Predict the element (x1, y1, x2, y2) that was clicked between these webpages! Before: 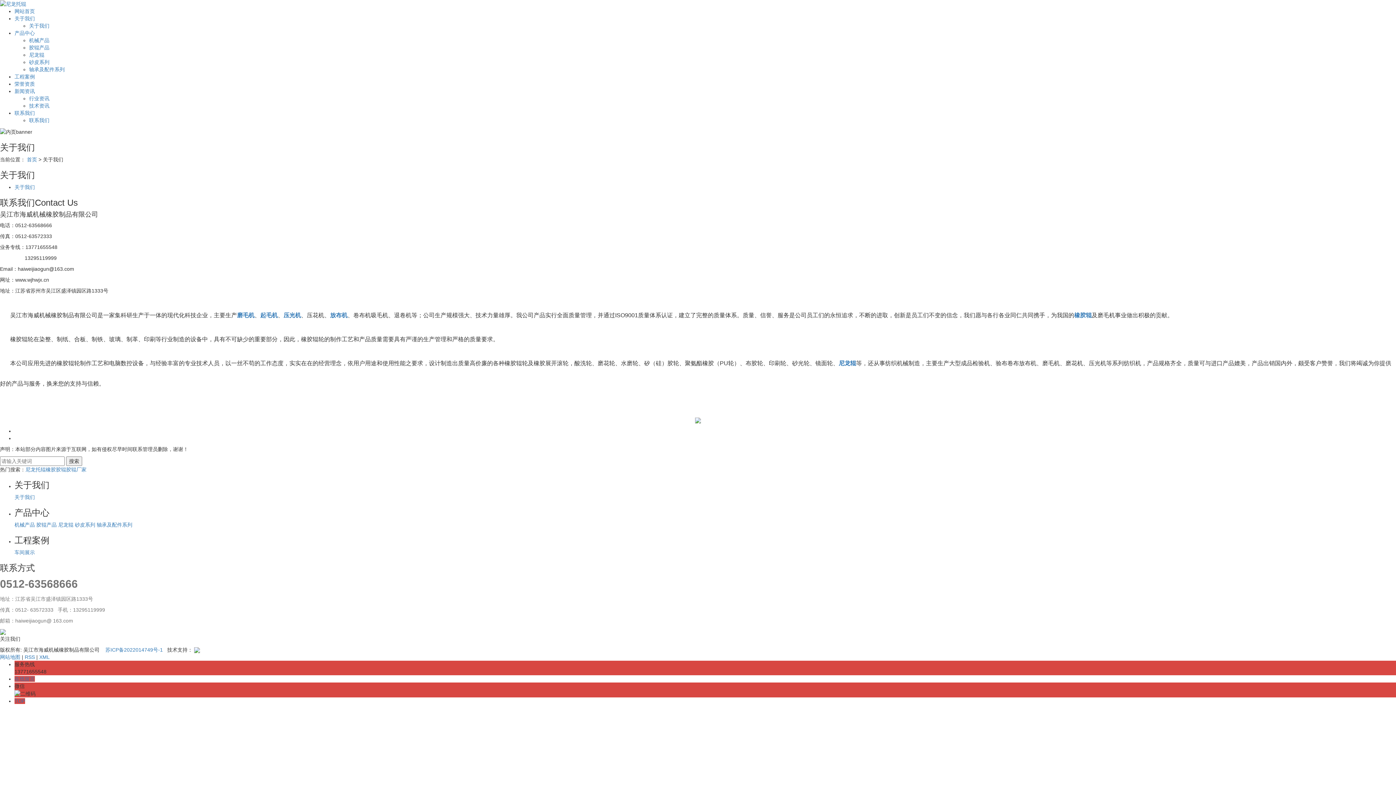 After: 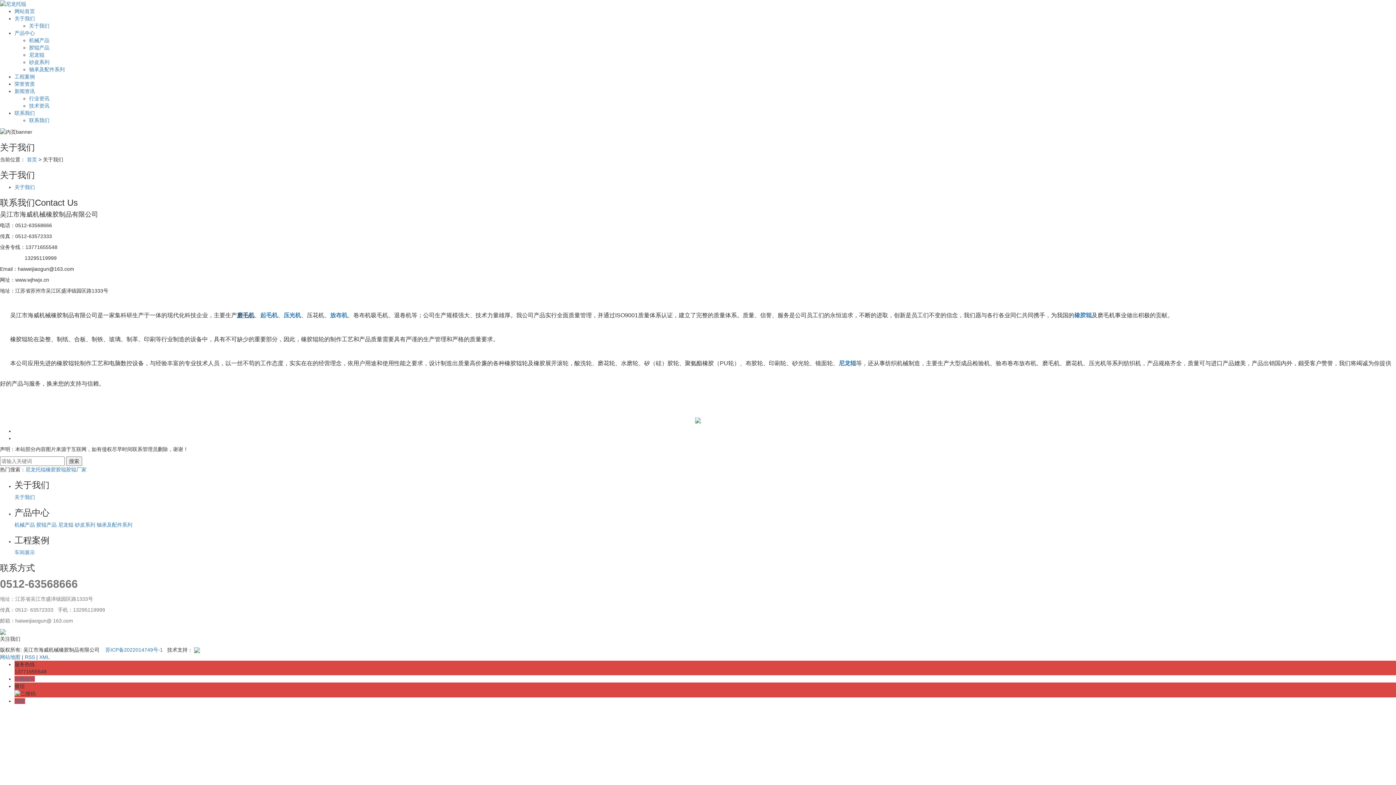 Action: bbox: (237, 312, 254, 318) label: 磨毛机